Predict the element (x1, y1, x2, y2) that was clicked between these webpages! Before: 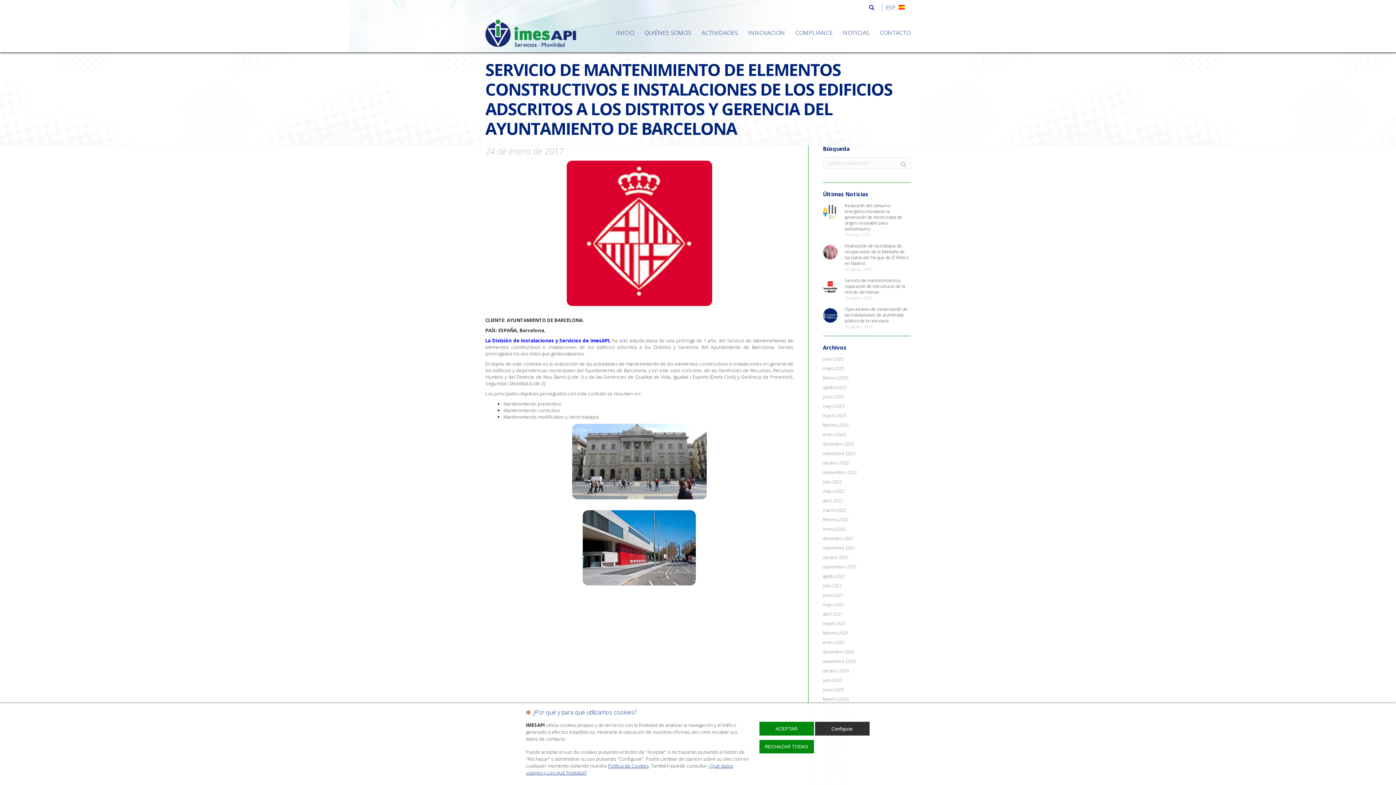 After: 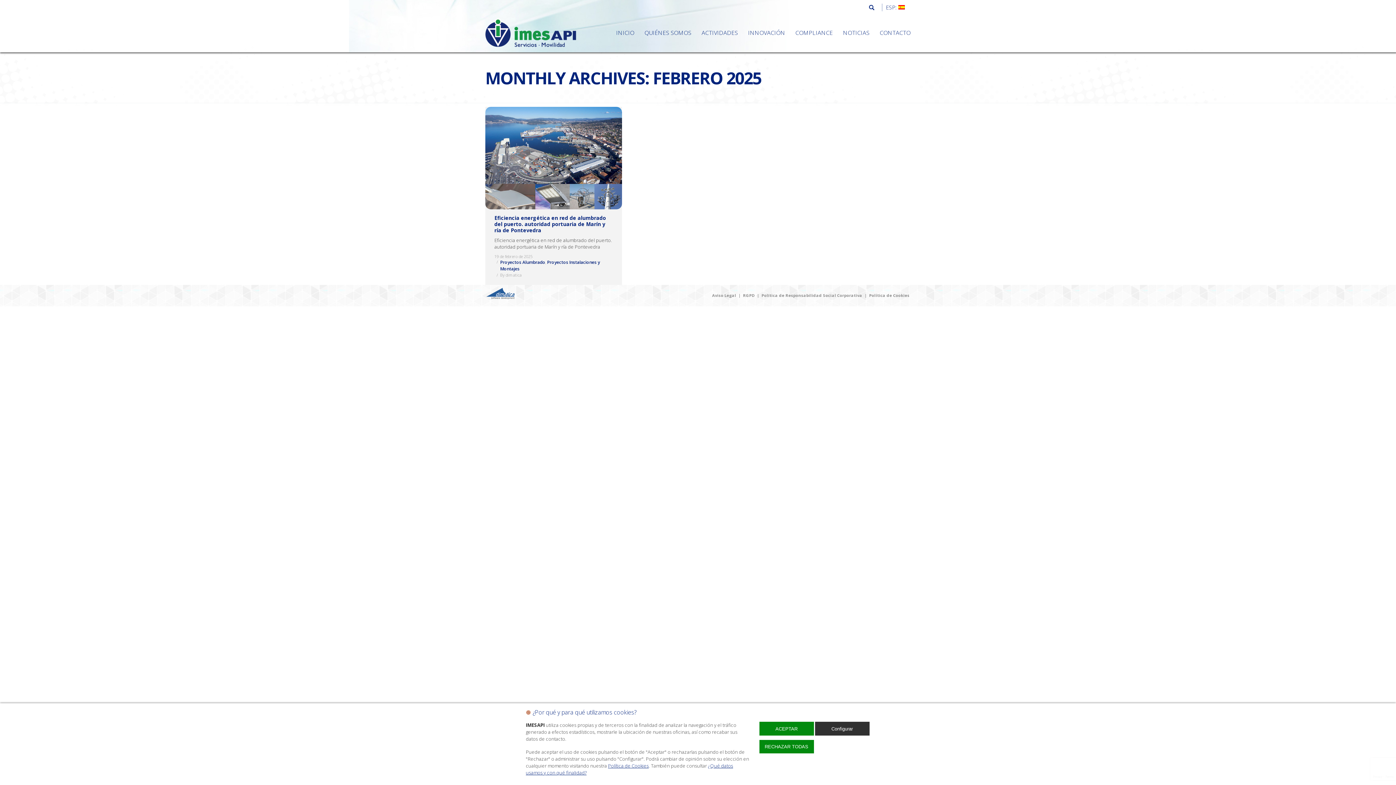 Action: bbox: (823, 375, 848, 381) label: febrero 2025